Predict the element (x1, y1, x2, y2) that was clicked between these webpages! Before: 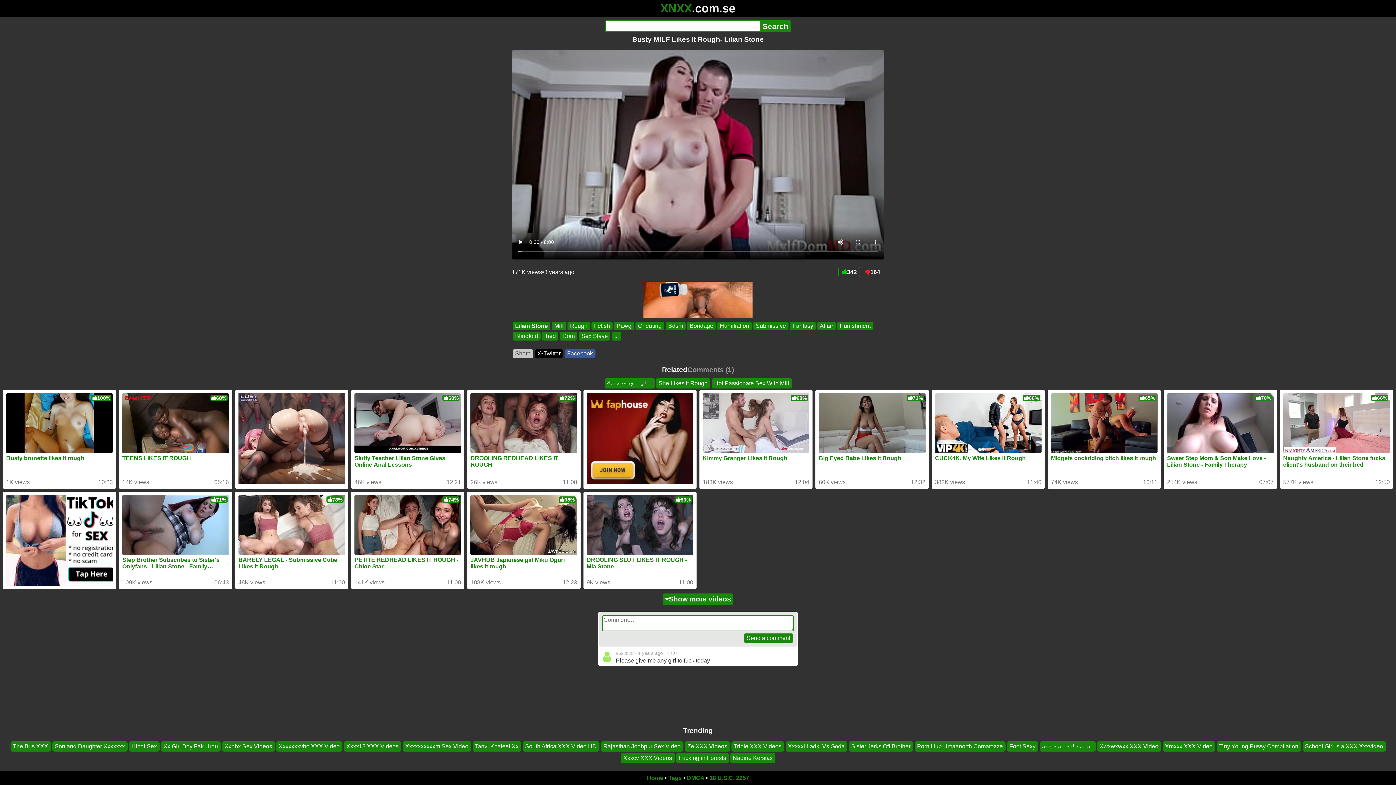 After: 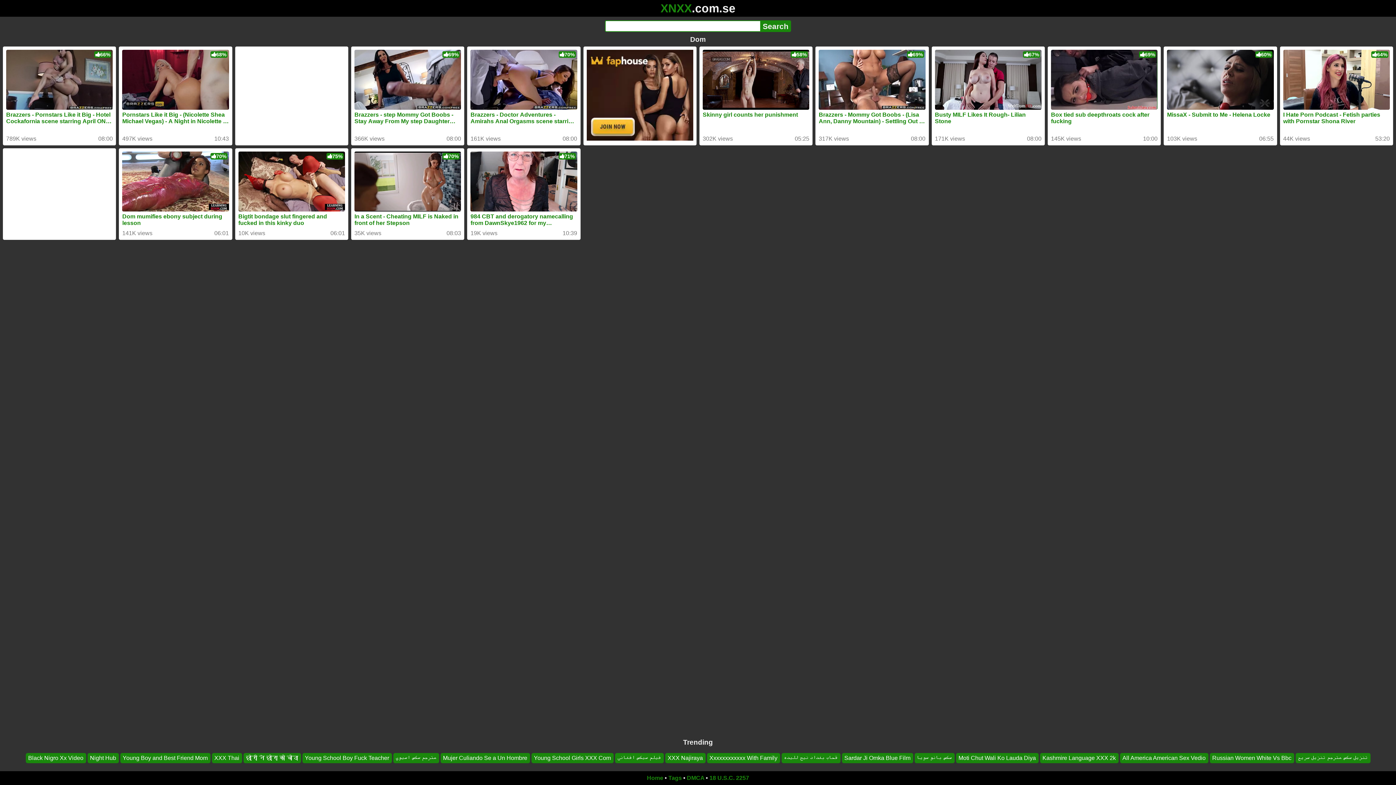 Action: bbox: (560, 332, 577, 340) label: Dom